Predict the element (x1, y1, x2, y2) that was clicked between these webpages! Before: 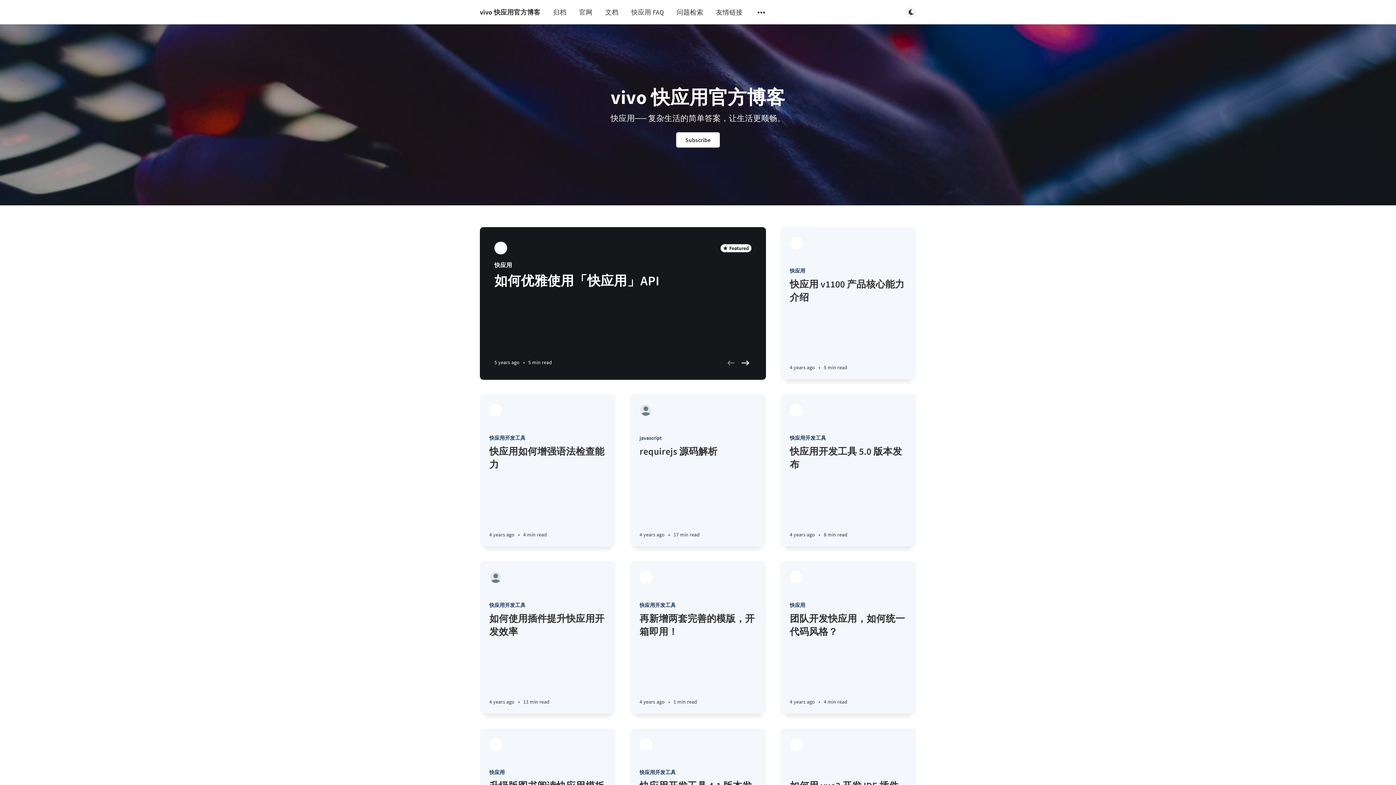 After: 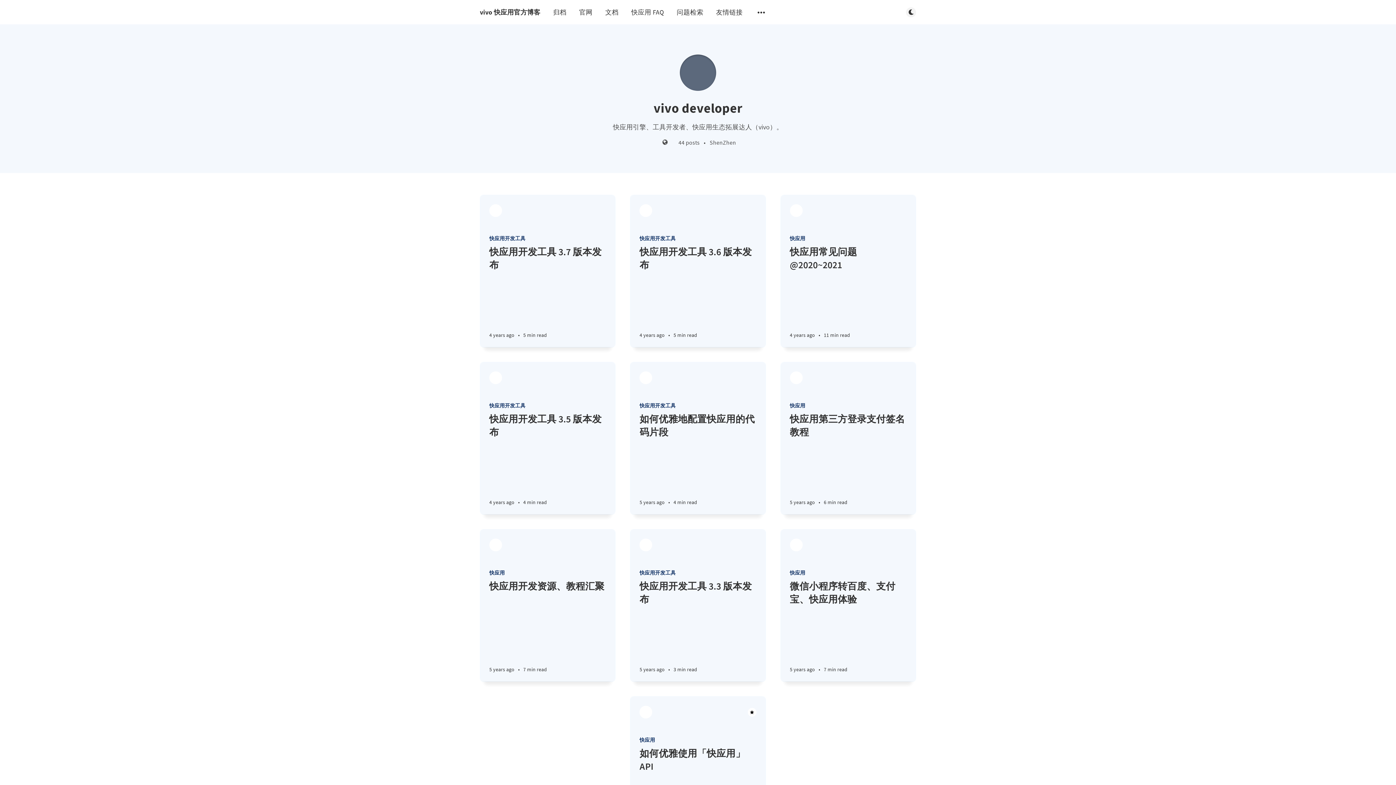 Action: label: vivo developer bbox: (494, 241, 507, 254)